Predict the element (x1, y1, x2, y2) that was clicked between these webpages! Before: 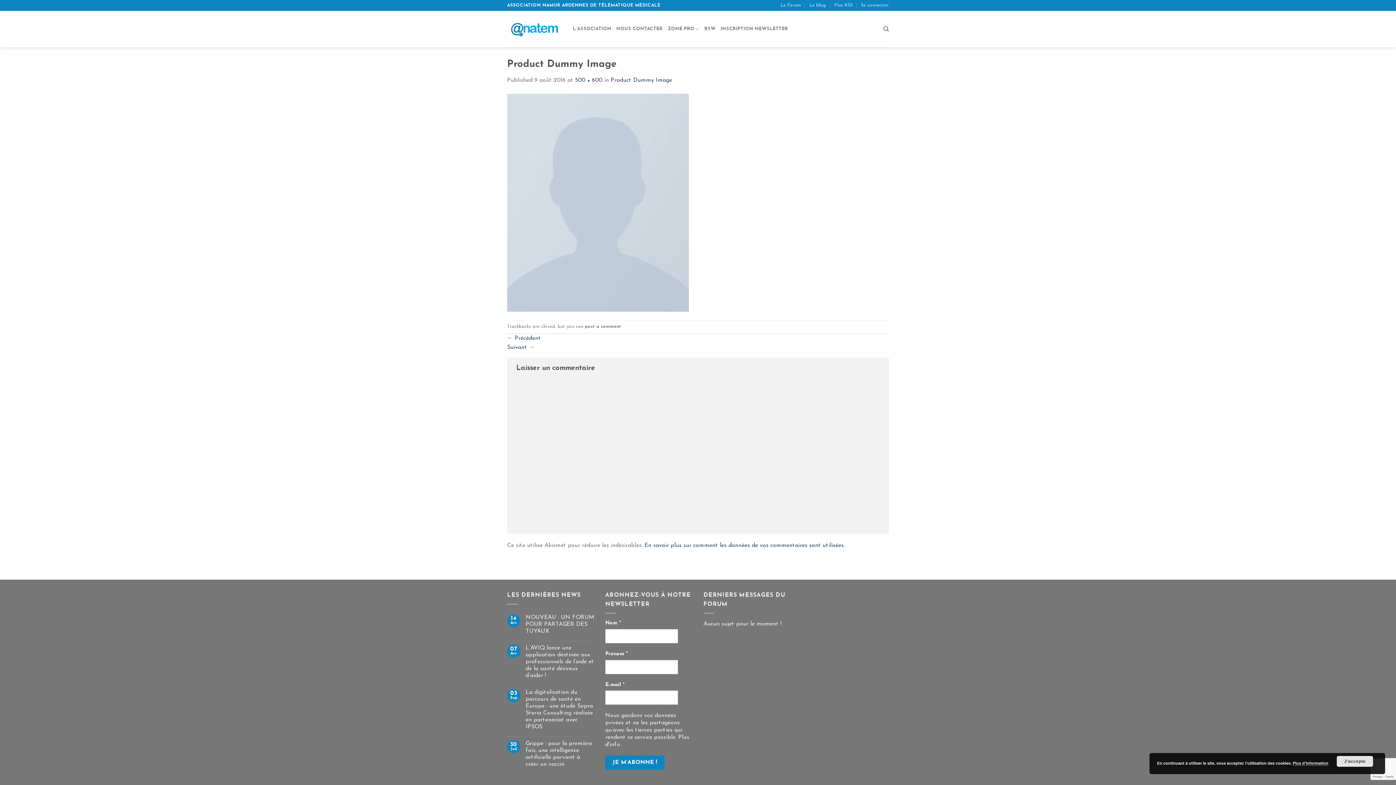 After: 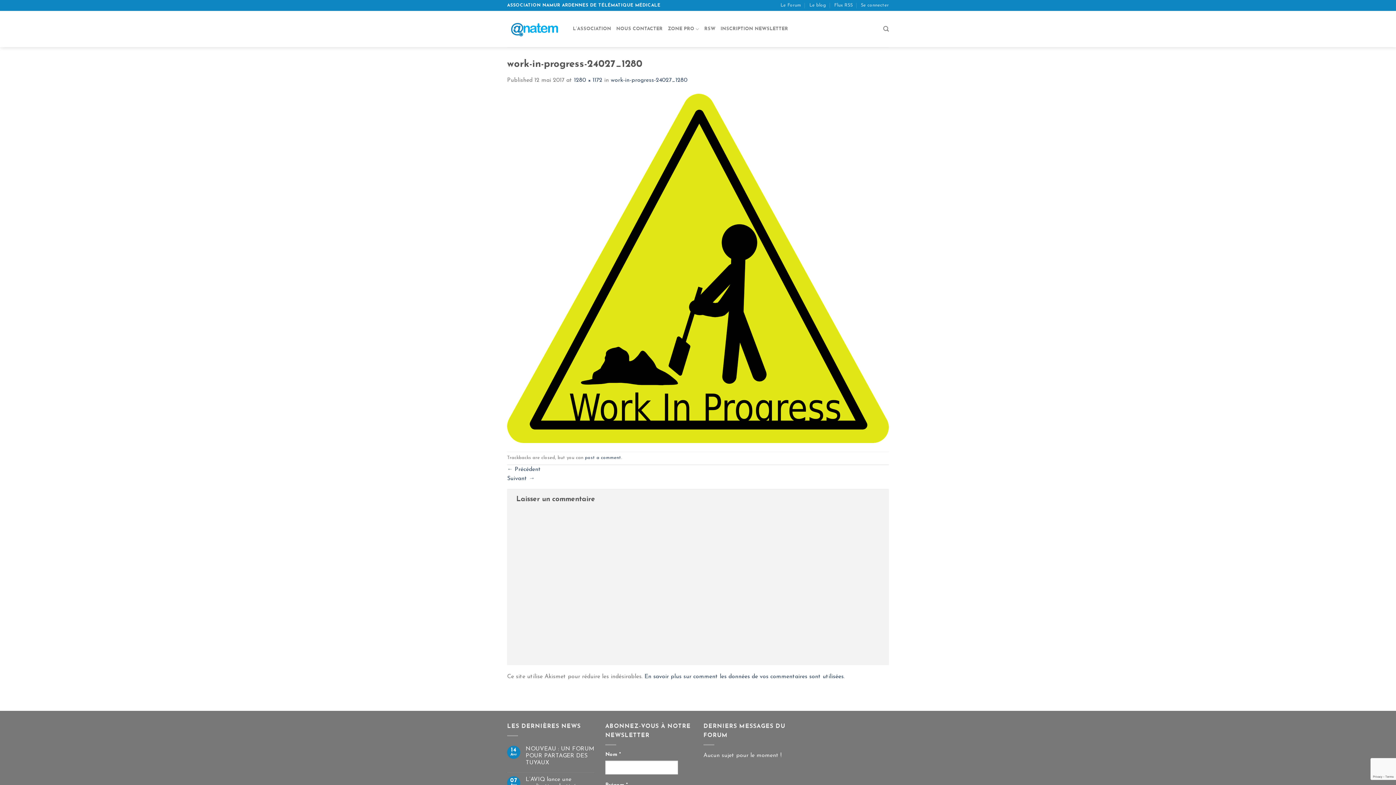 Action: bbox: (507, 199, 689, 205)